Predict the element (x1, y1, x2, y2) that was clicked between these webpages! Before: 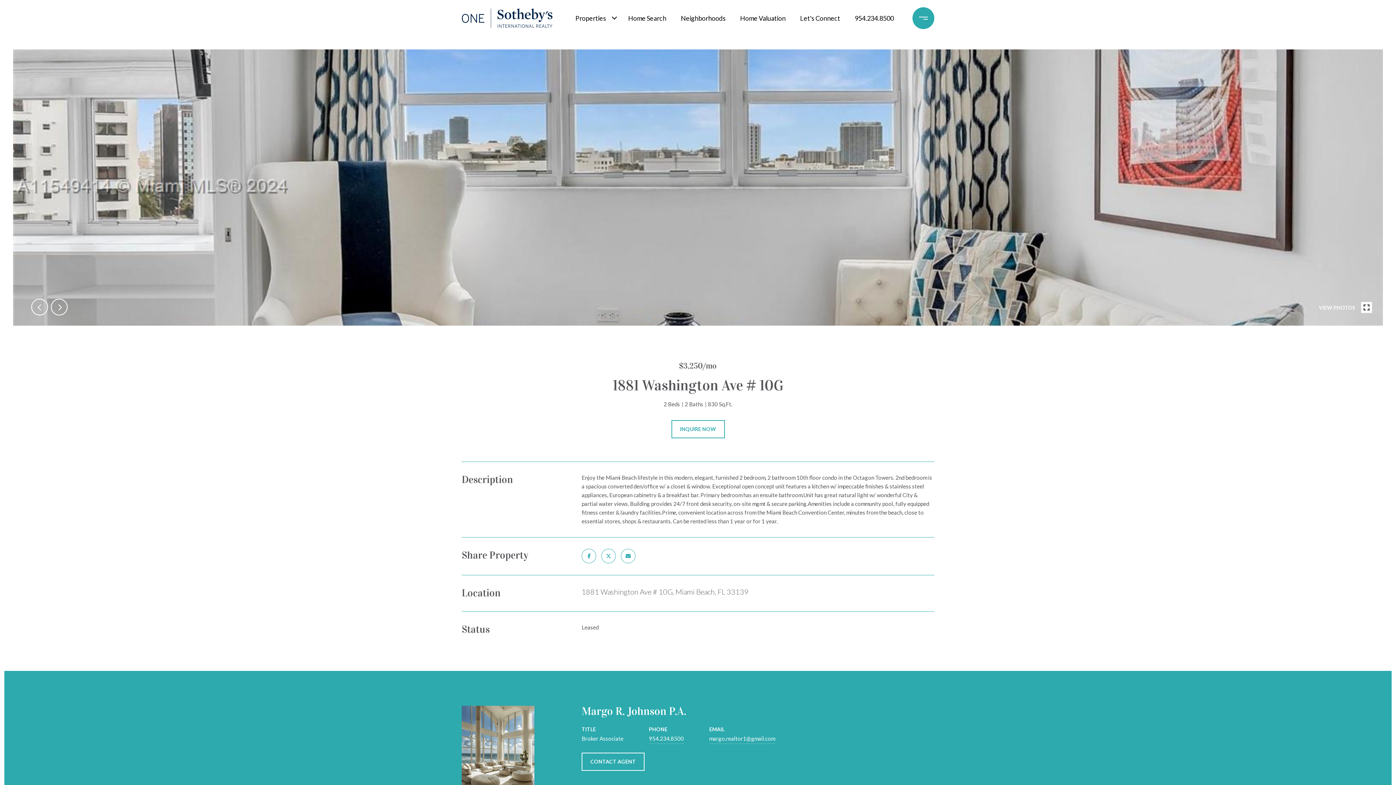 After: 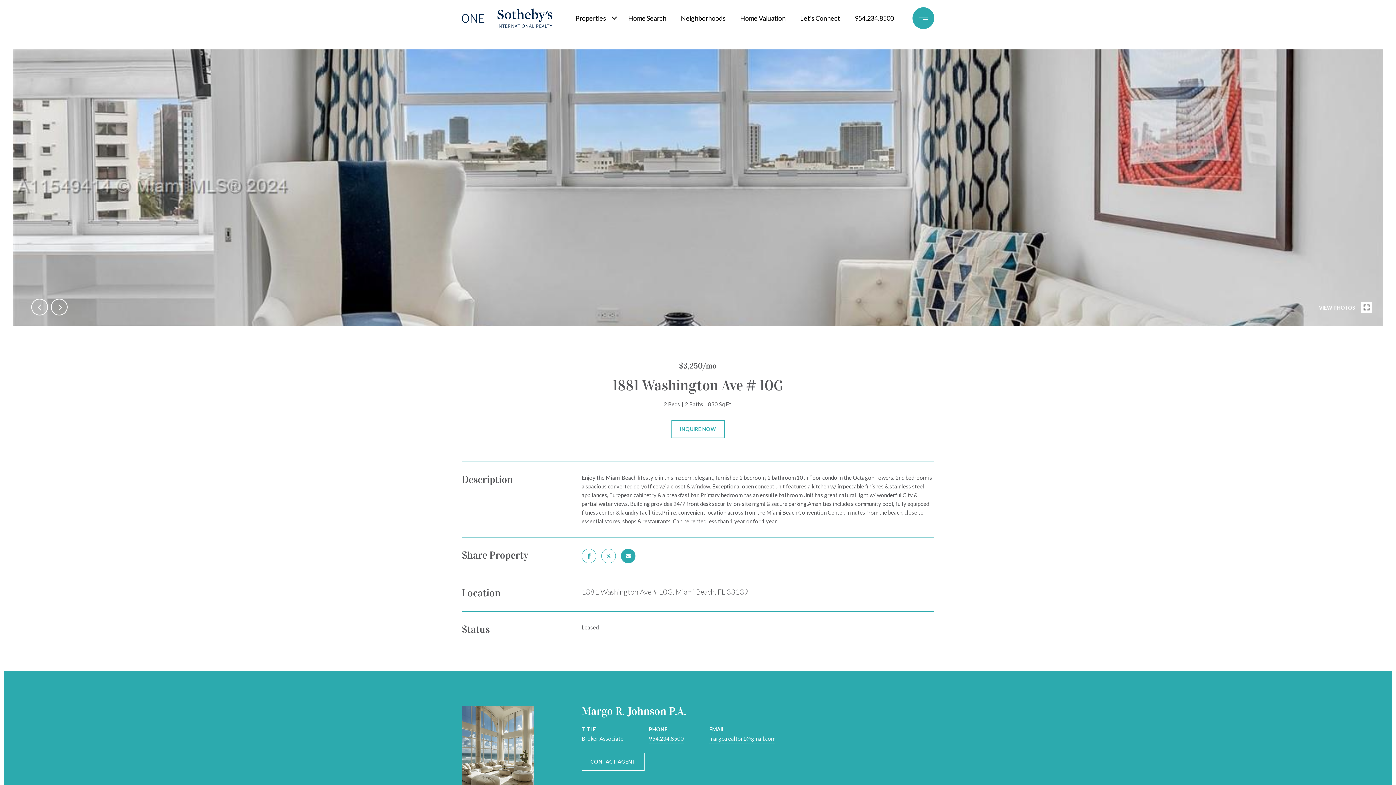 Action: bbox: (621, 549, 635, 563)